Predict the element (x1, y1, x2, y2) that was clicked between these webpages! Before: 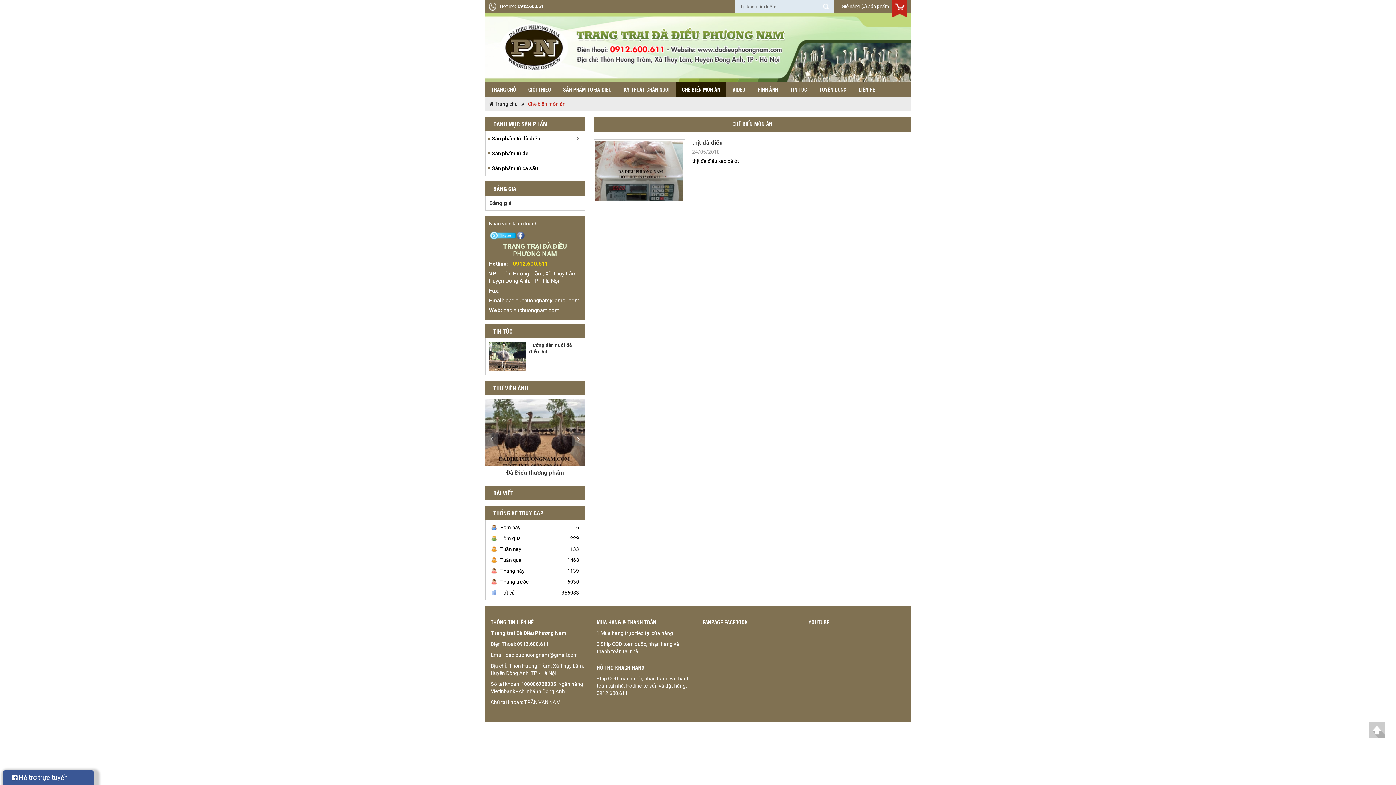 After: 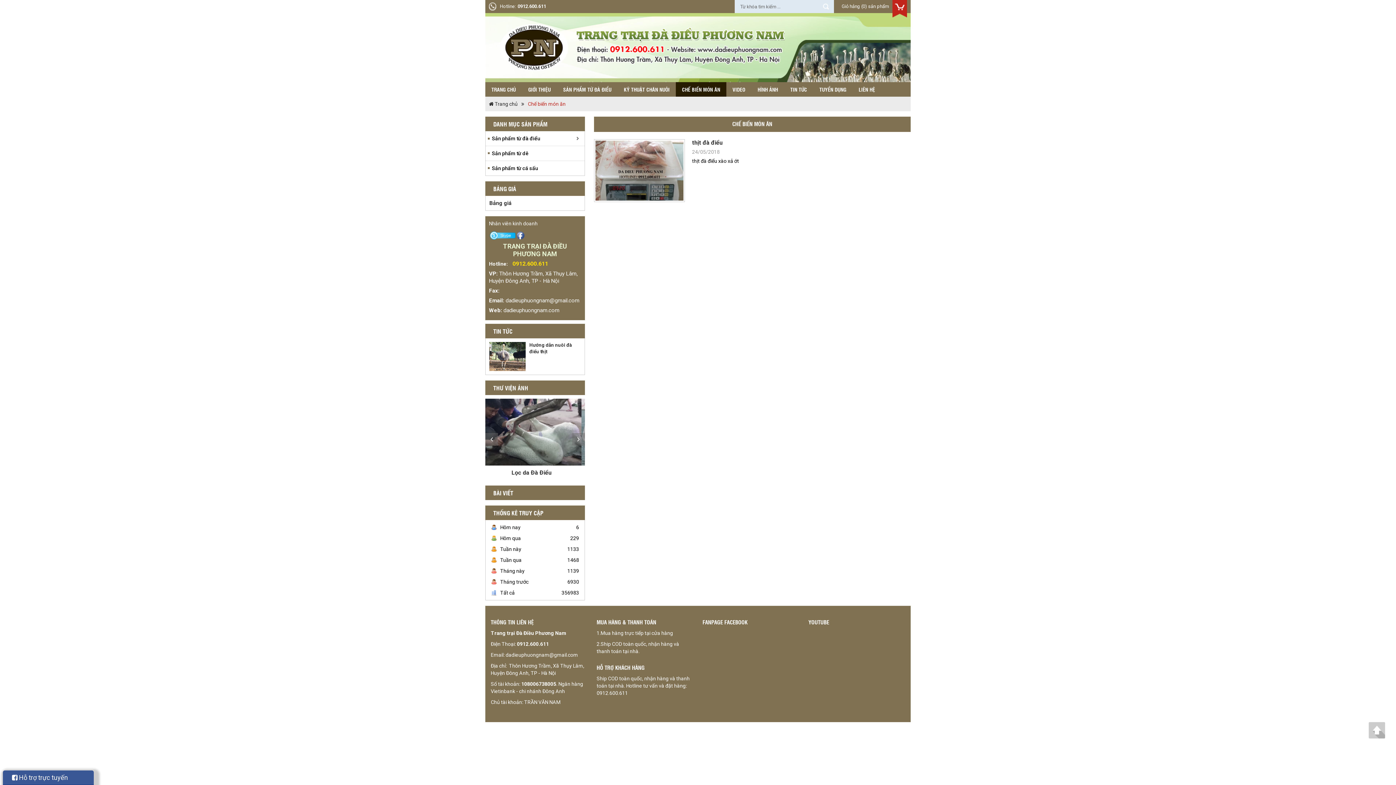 Action: bbox: (517, 3, 546, 9) label: 0912.600.611